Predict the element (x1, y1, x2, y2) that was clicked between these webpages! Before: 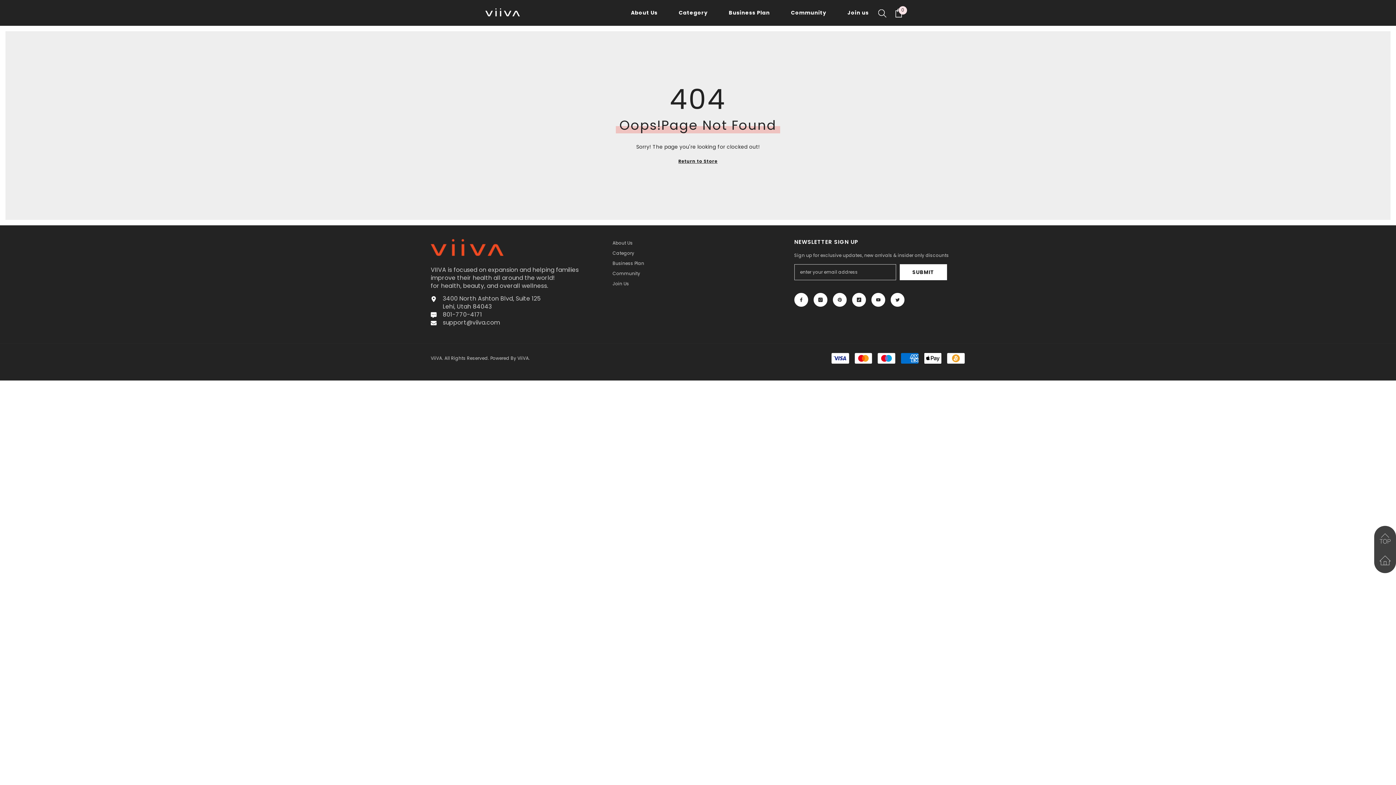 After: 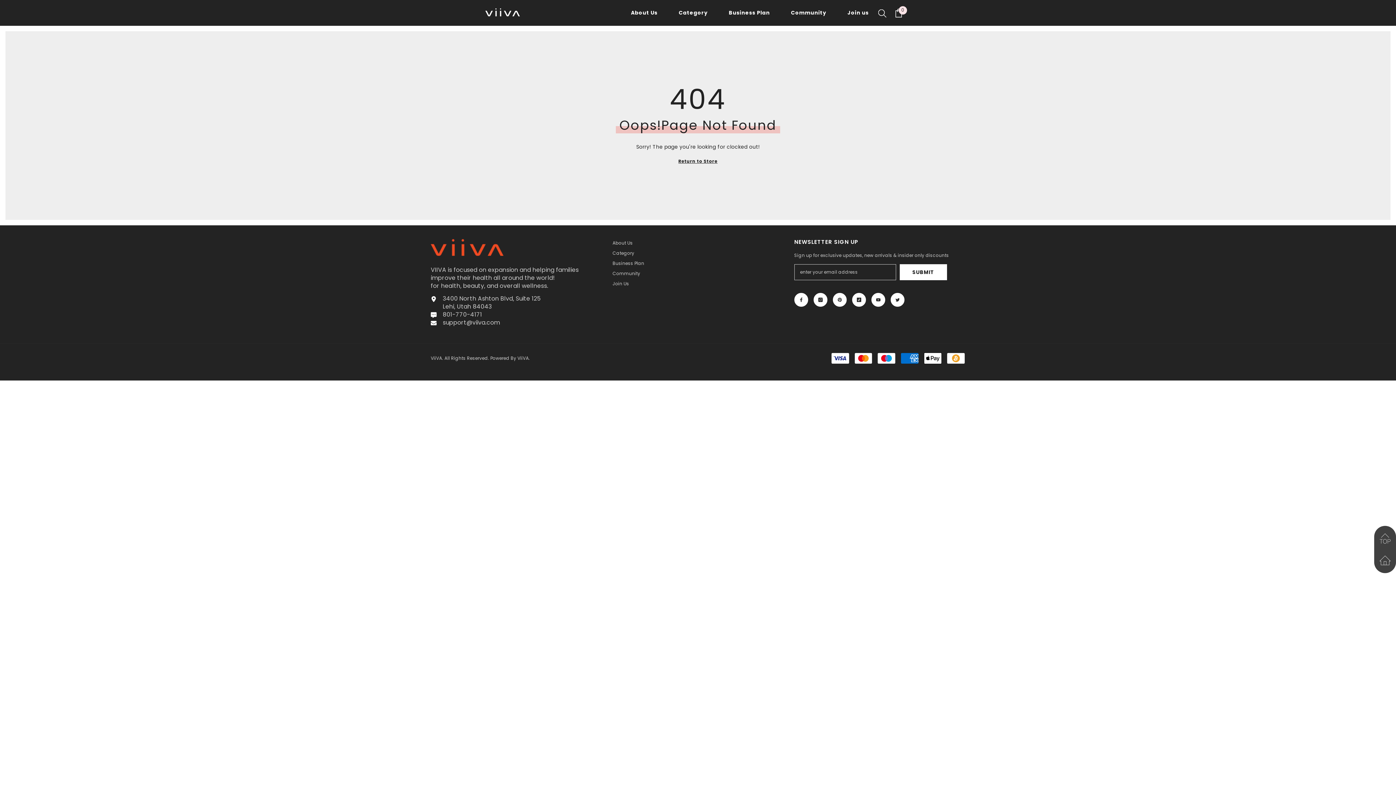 Action: label: Pinterest bbox: (833, 293, 846, 306)